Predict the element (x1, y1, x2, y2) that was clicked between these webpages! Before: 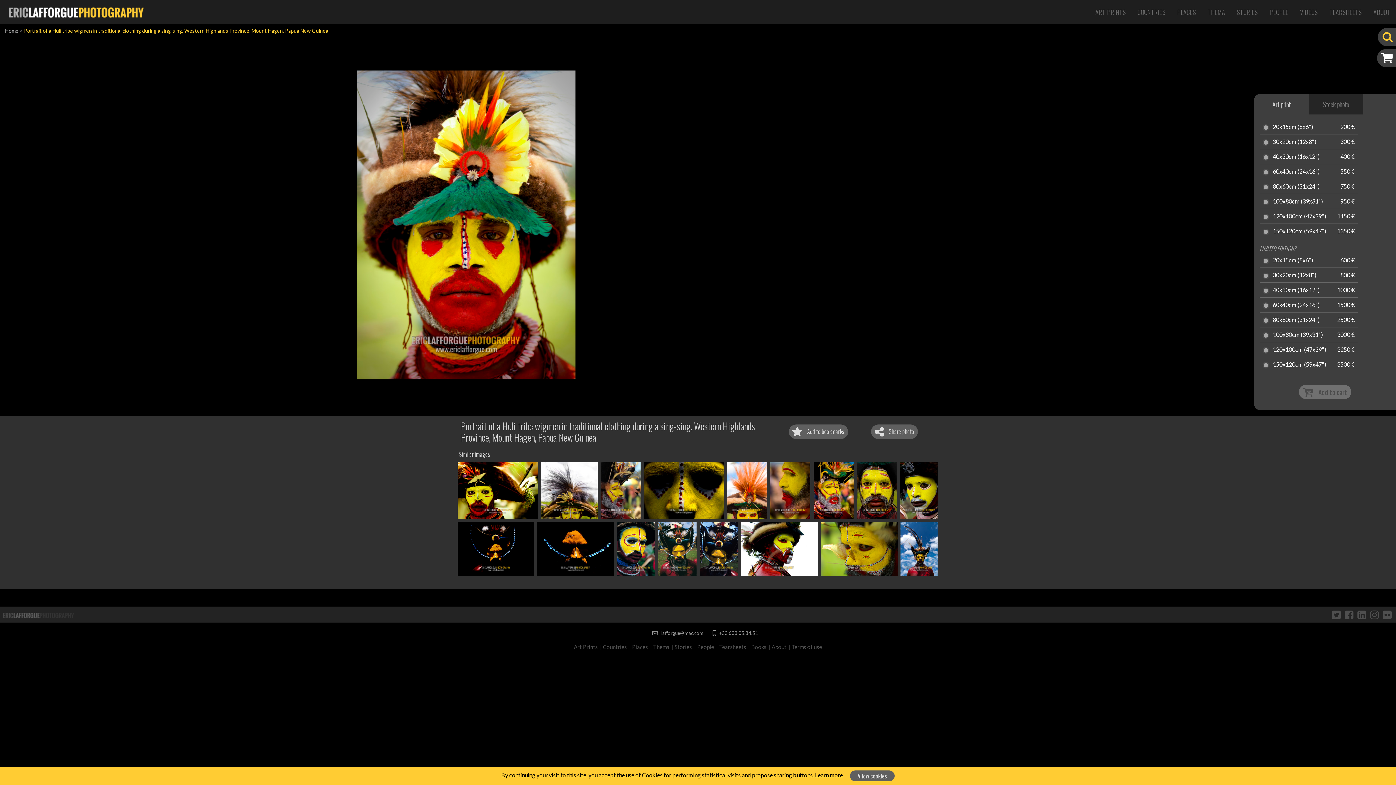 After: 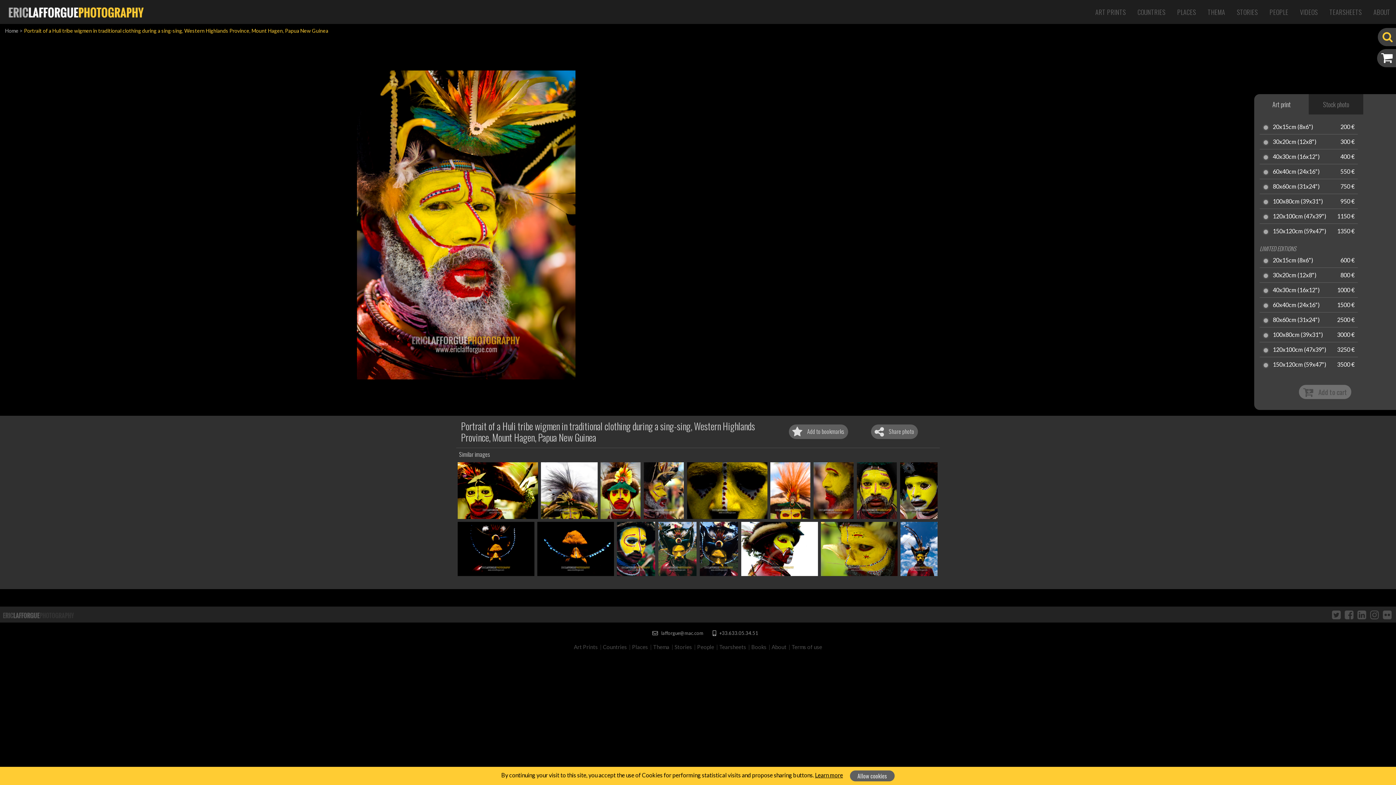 Action: bbox: (813, 462, 854, 519)